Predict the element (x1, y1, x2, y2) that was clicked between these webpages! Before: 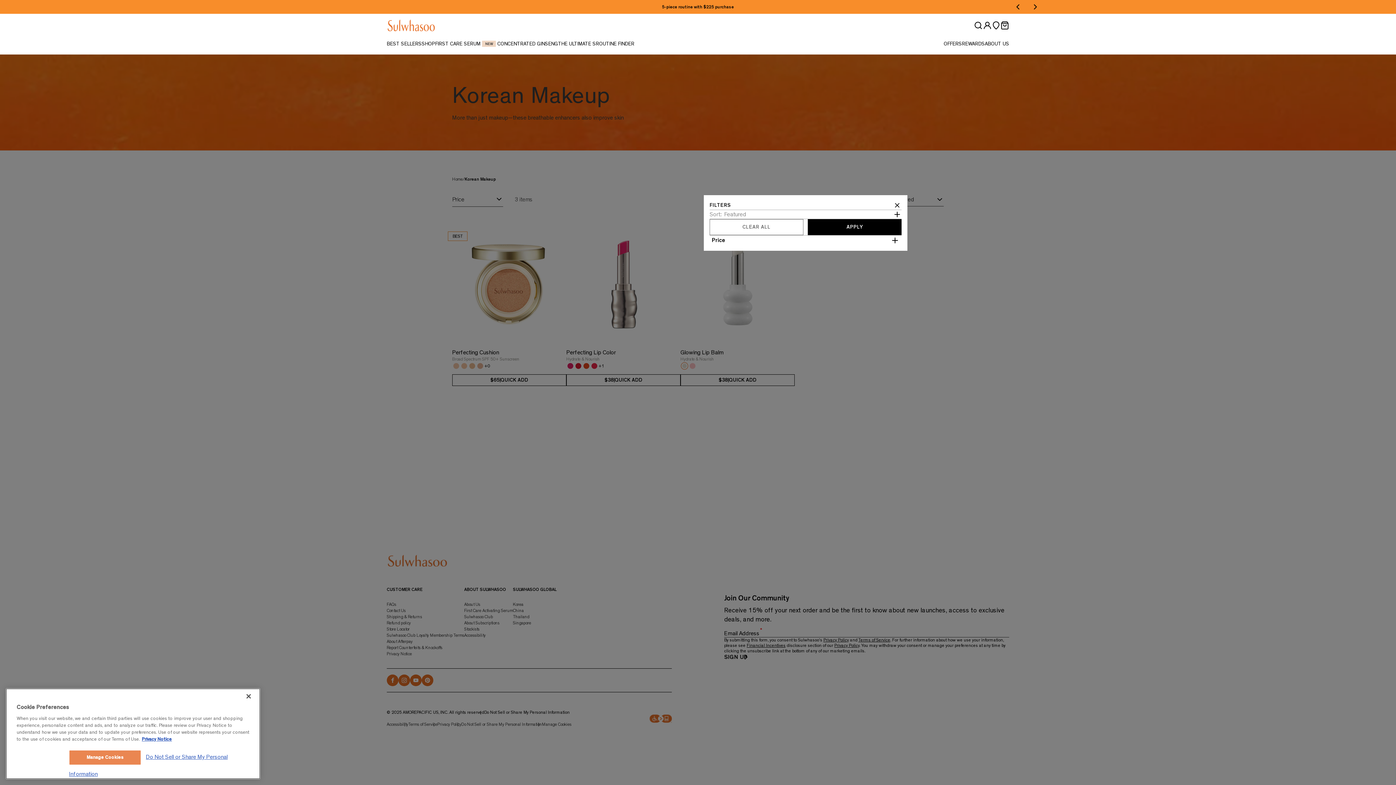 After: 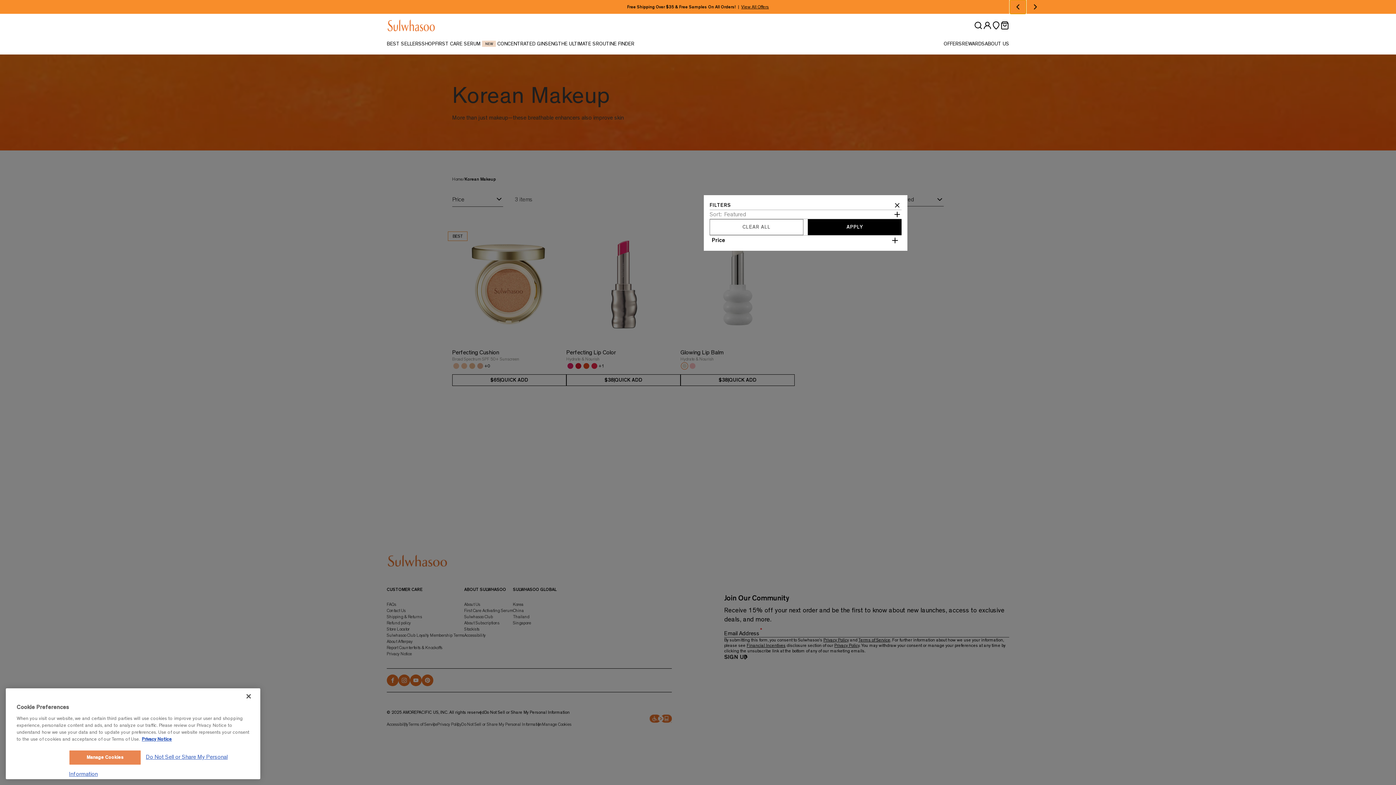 Action: bbox: (1010, 0, 1026, 13) label: Previous slide